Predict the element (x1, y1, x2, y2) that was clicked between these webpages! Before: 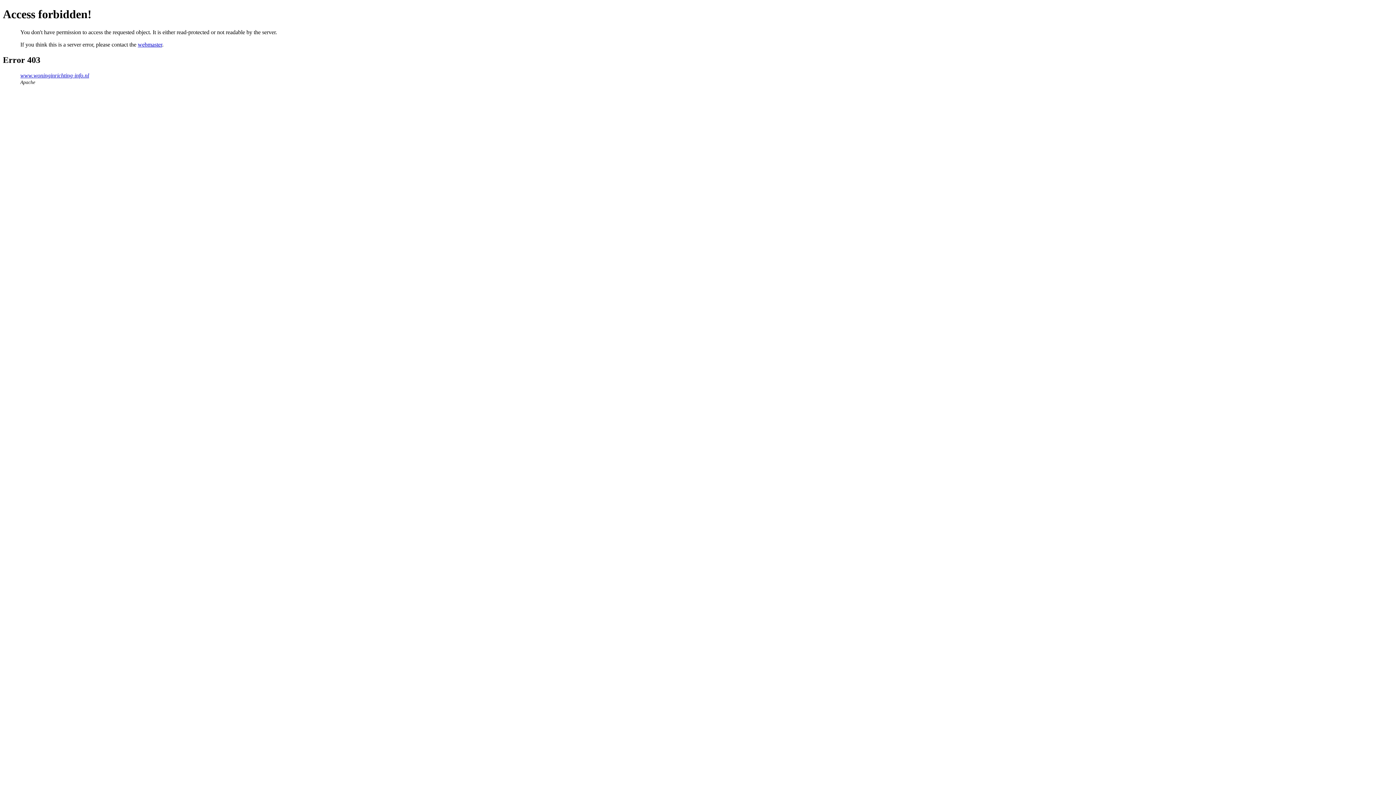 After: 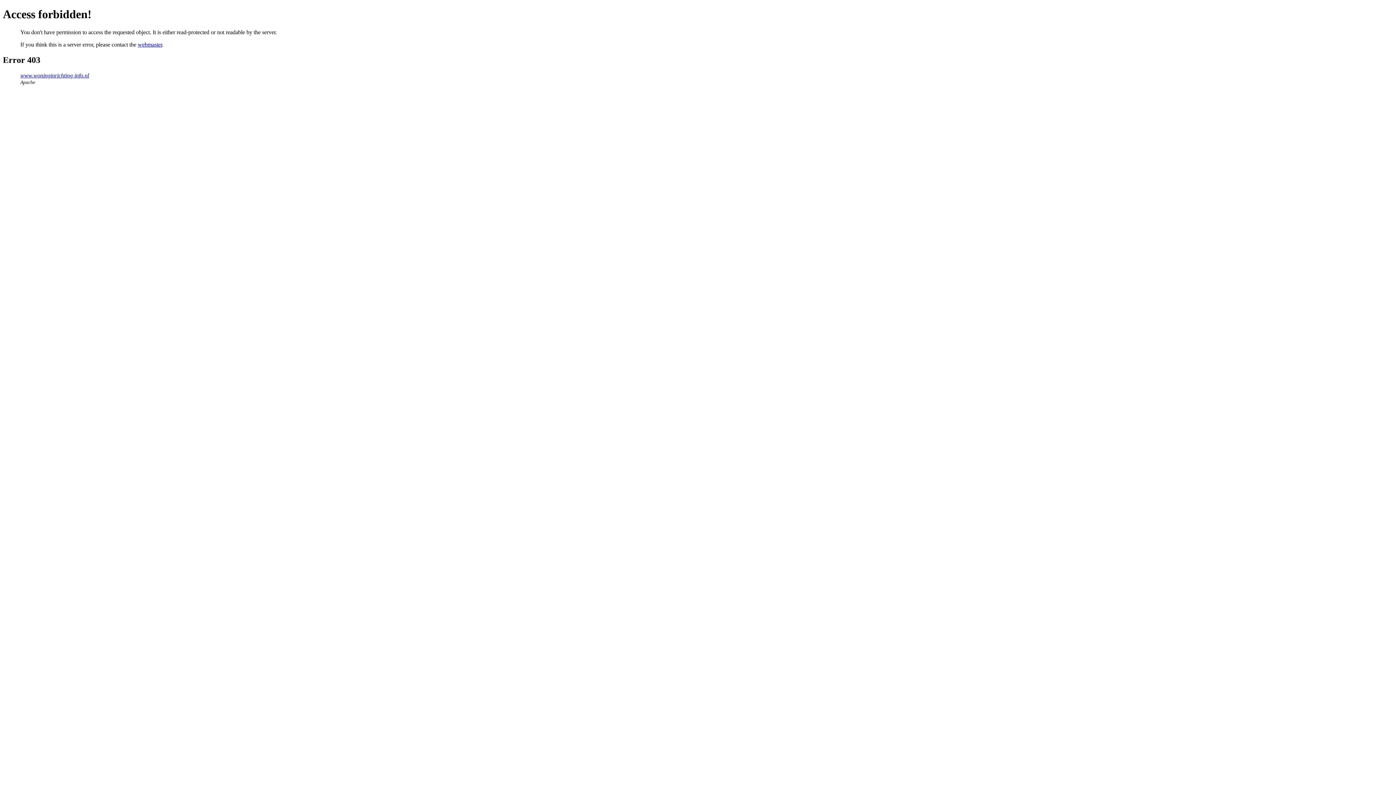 Action: bbox: (137, 41, 162, 47) label: webmaster